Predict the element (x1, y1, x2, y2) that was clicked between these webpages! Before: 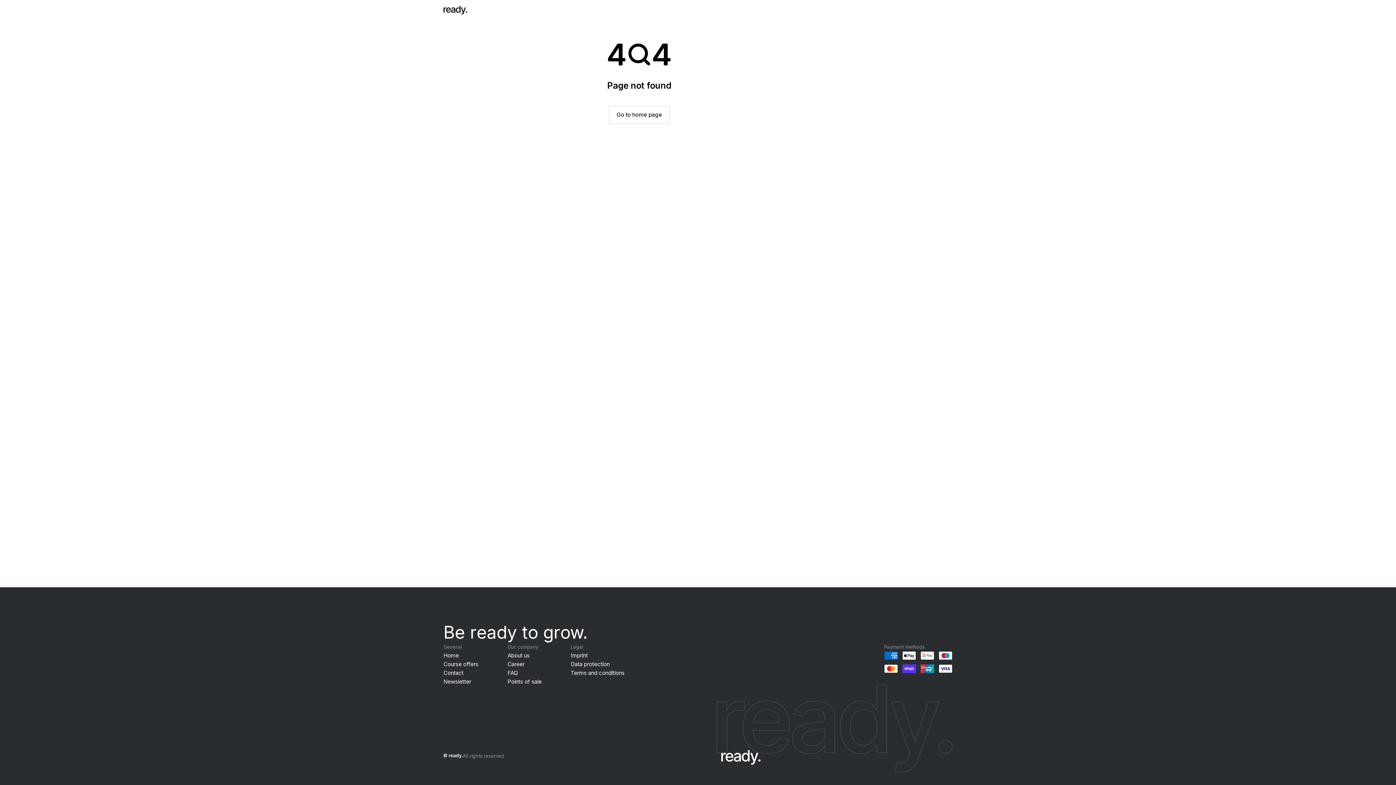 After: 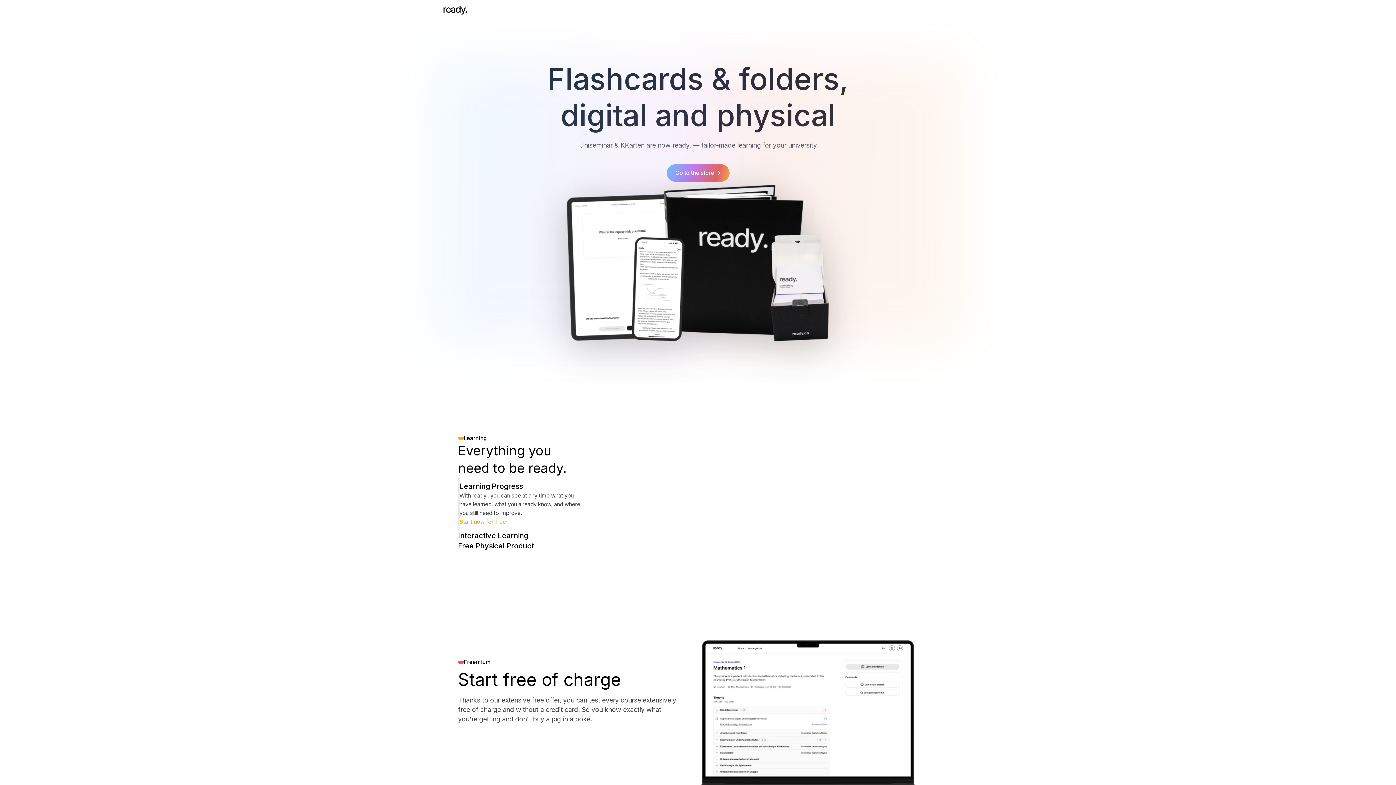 Action: bbox: (443, 651, 478, 660) label: Home